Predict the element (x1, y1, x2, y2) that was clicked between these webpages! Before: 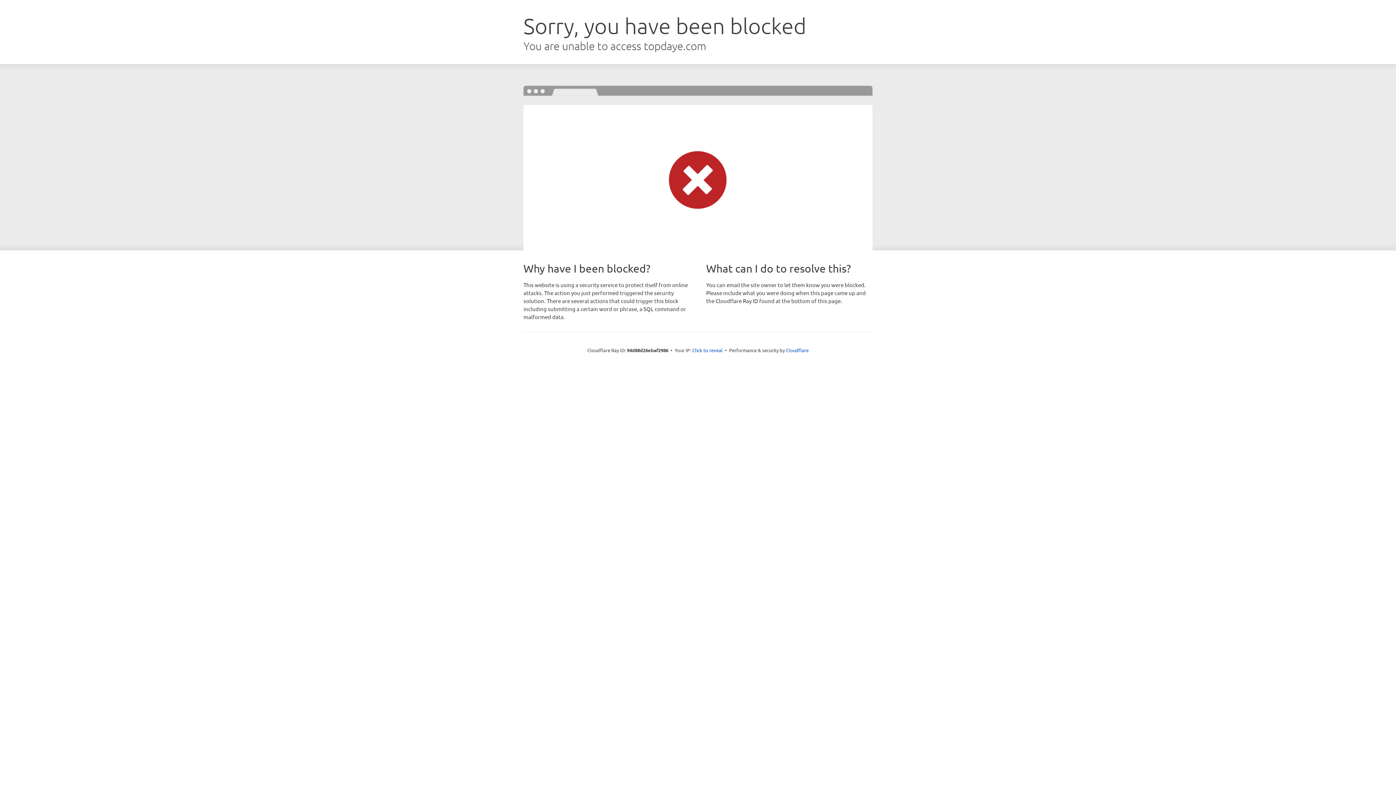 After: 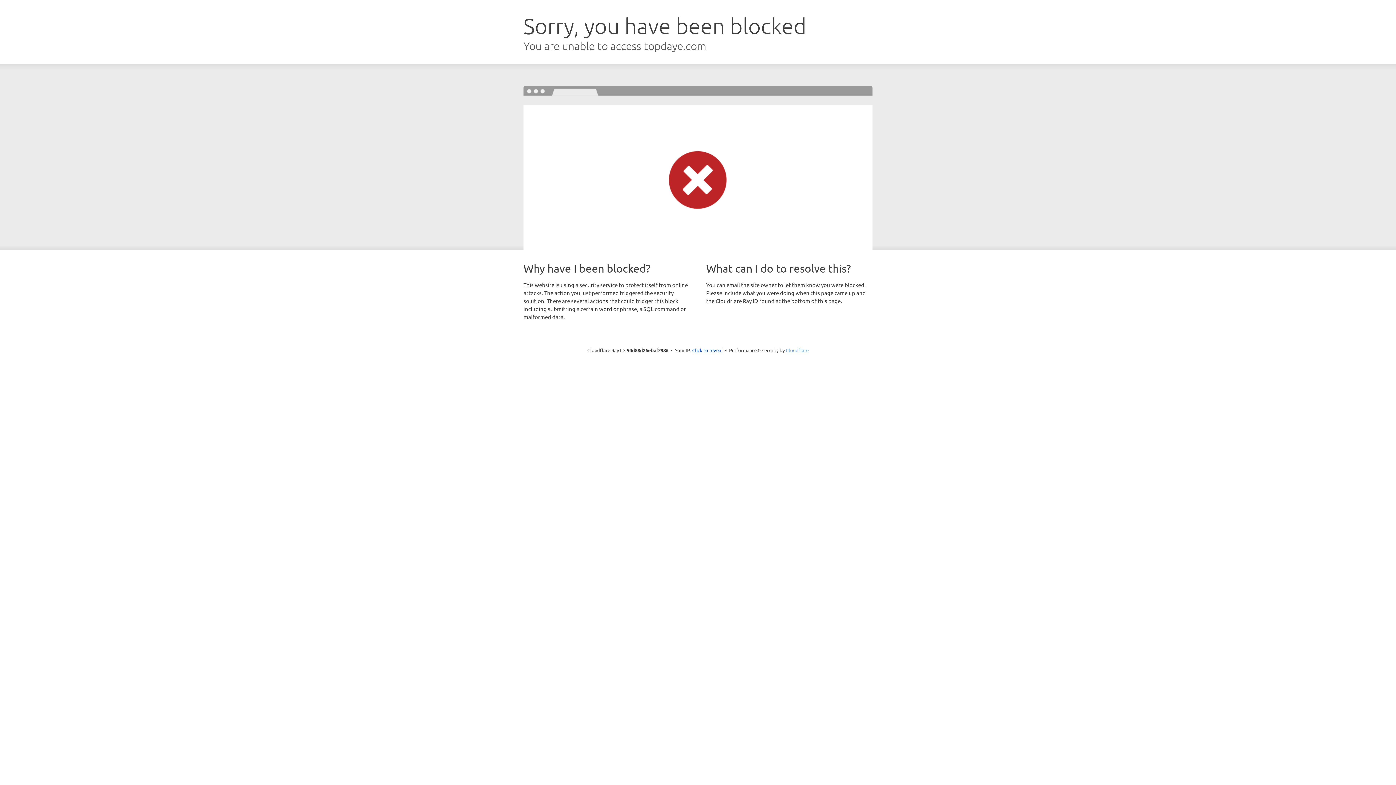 Action: label: Cloudflare bbox: (786, 347, 808, 353)